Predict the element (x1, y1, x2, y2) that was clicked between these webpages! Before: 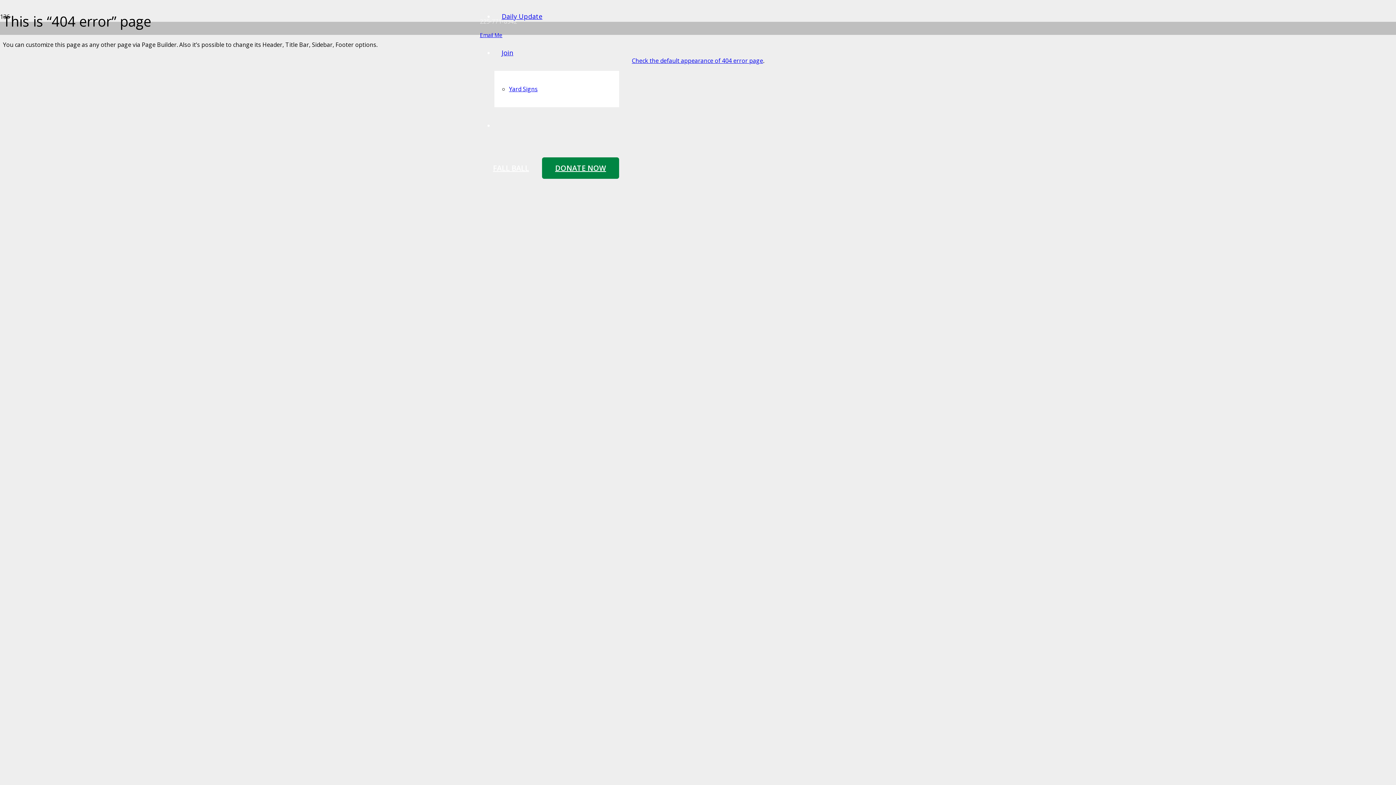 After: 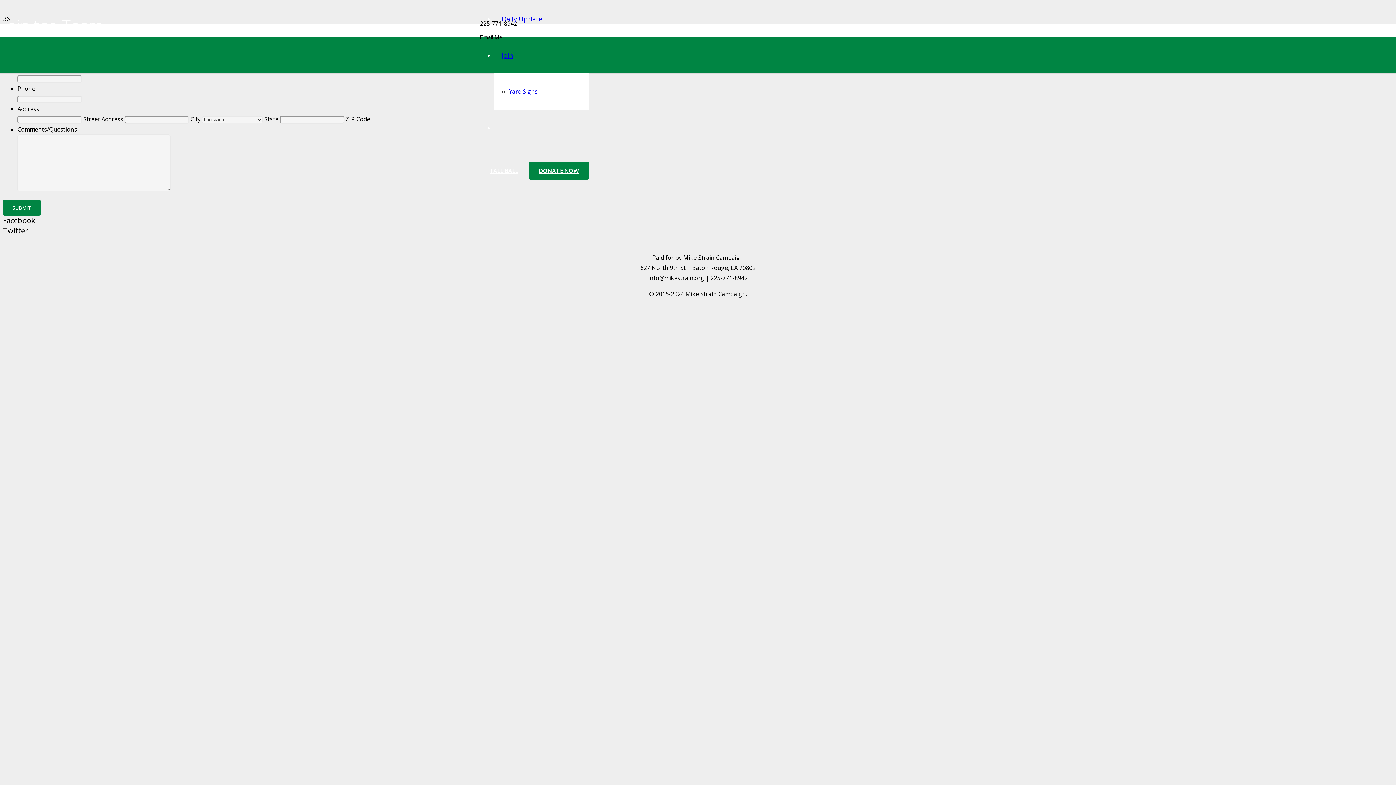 Action: label: Join bbox: (494, 48, 520, 57)